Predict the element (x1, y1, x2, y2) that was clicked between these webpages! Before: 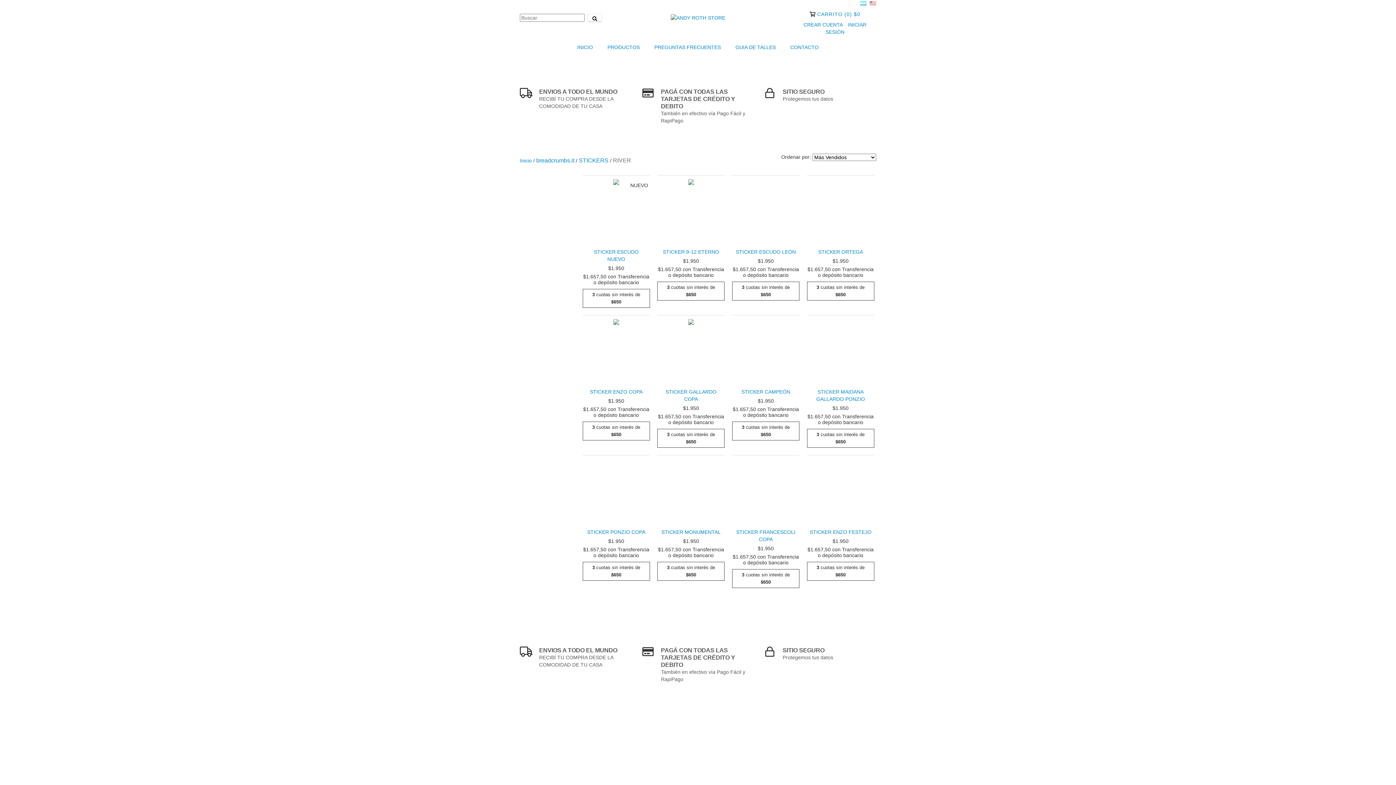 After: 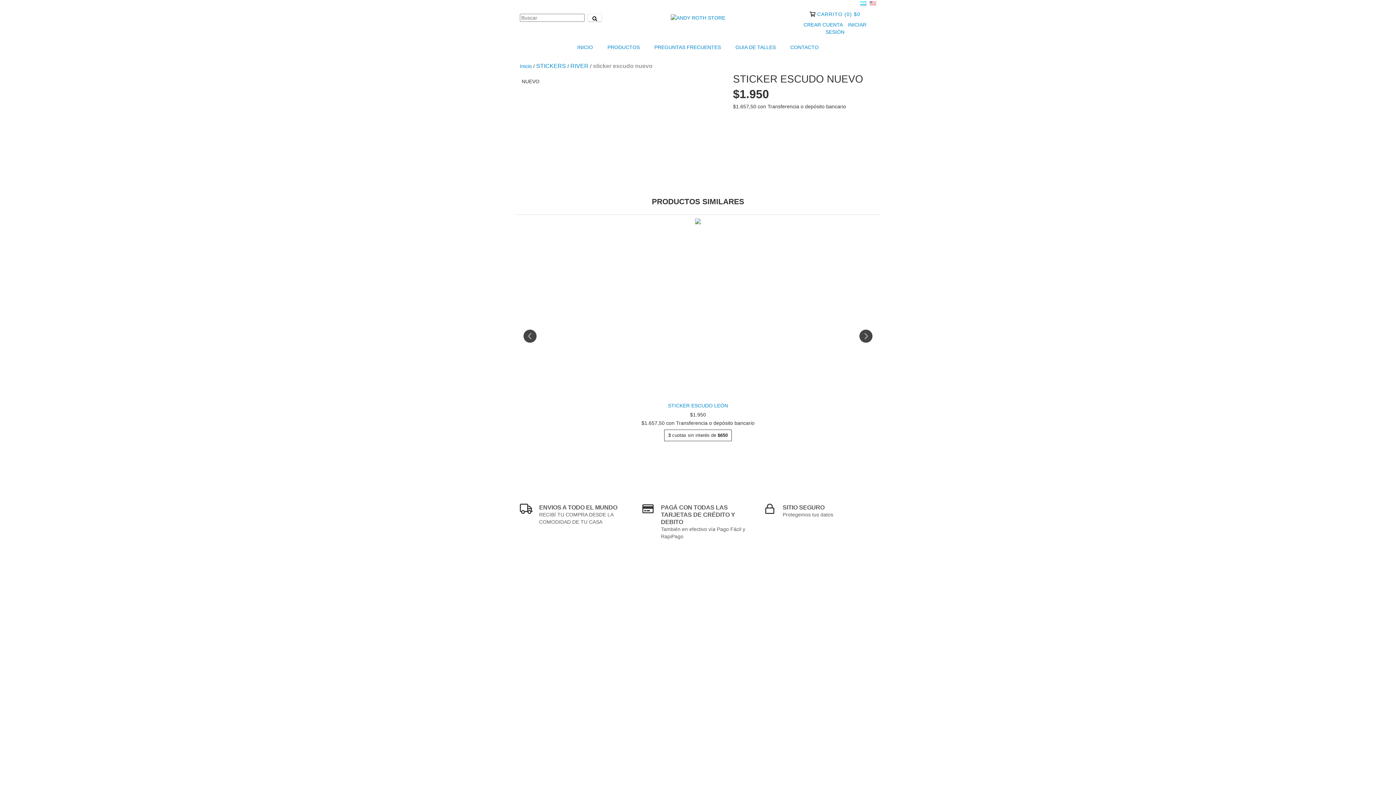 Action: label: sticker escudo nuevo bbox: (584, 248, 648, 262)